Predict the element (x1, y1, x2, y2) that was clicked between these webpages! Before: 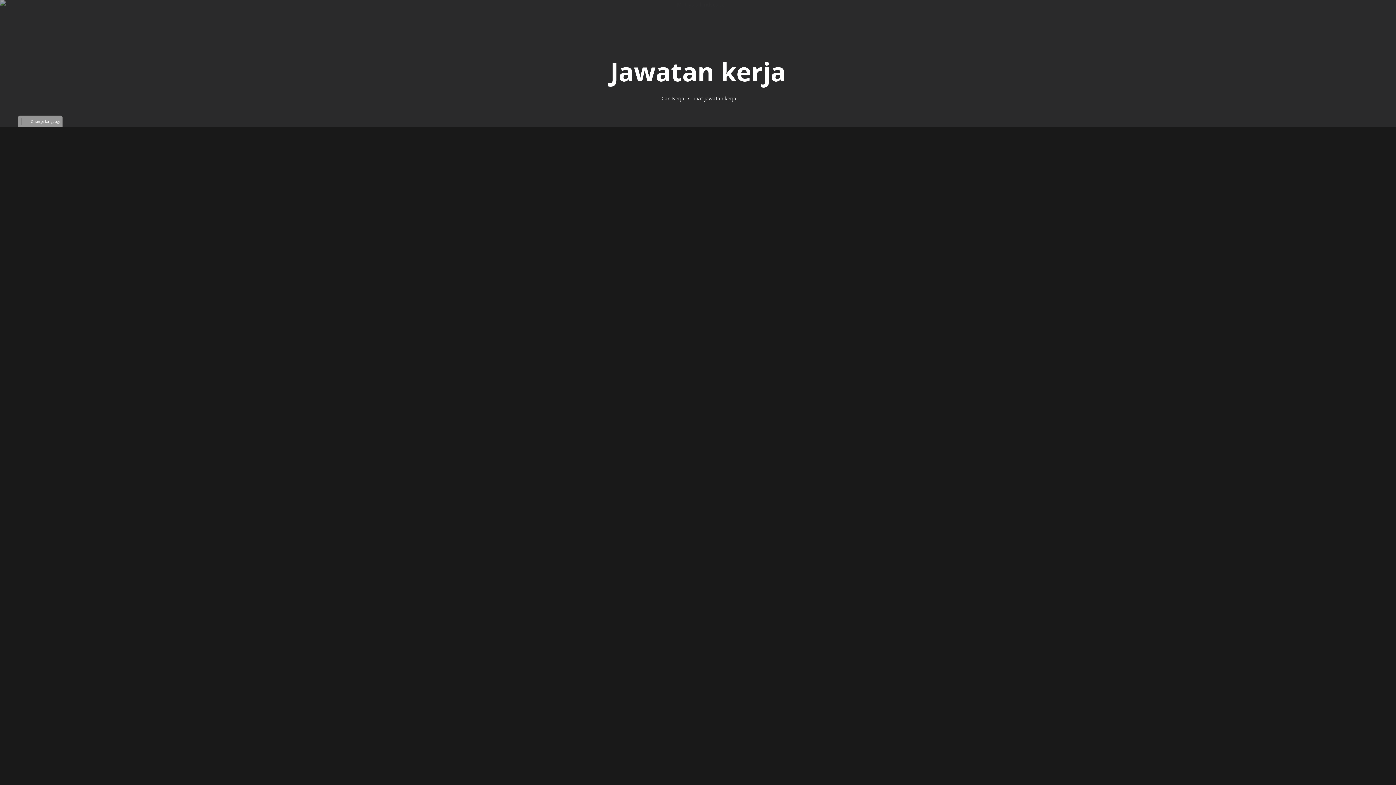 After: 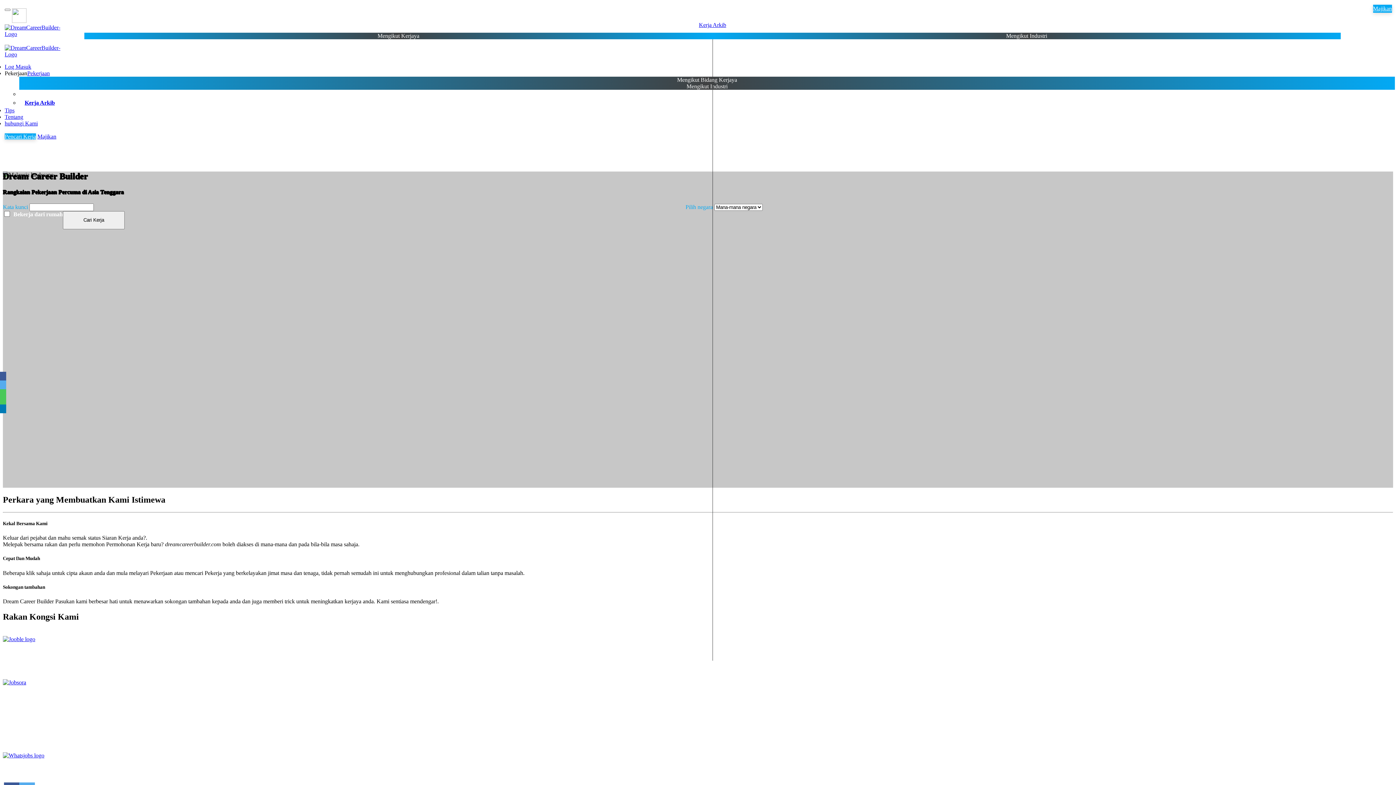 Action: bbox: (661, 94, 684, 101) label: Cari Kerja